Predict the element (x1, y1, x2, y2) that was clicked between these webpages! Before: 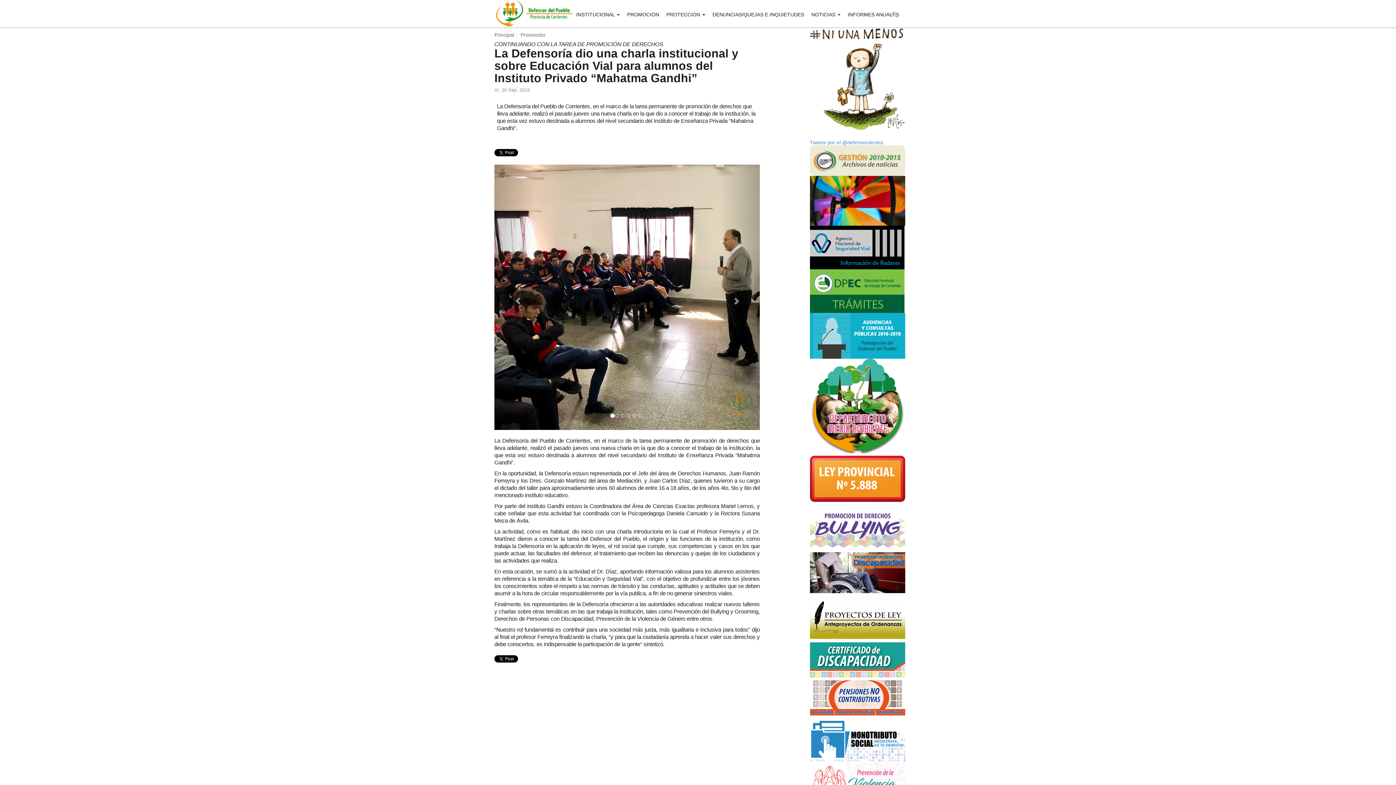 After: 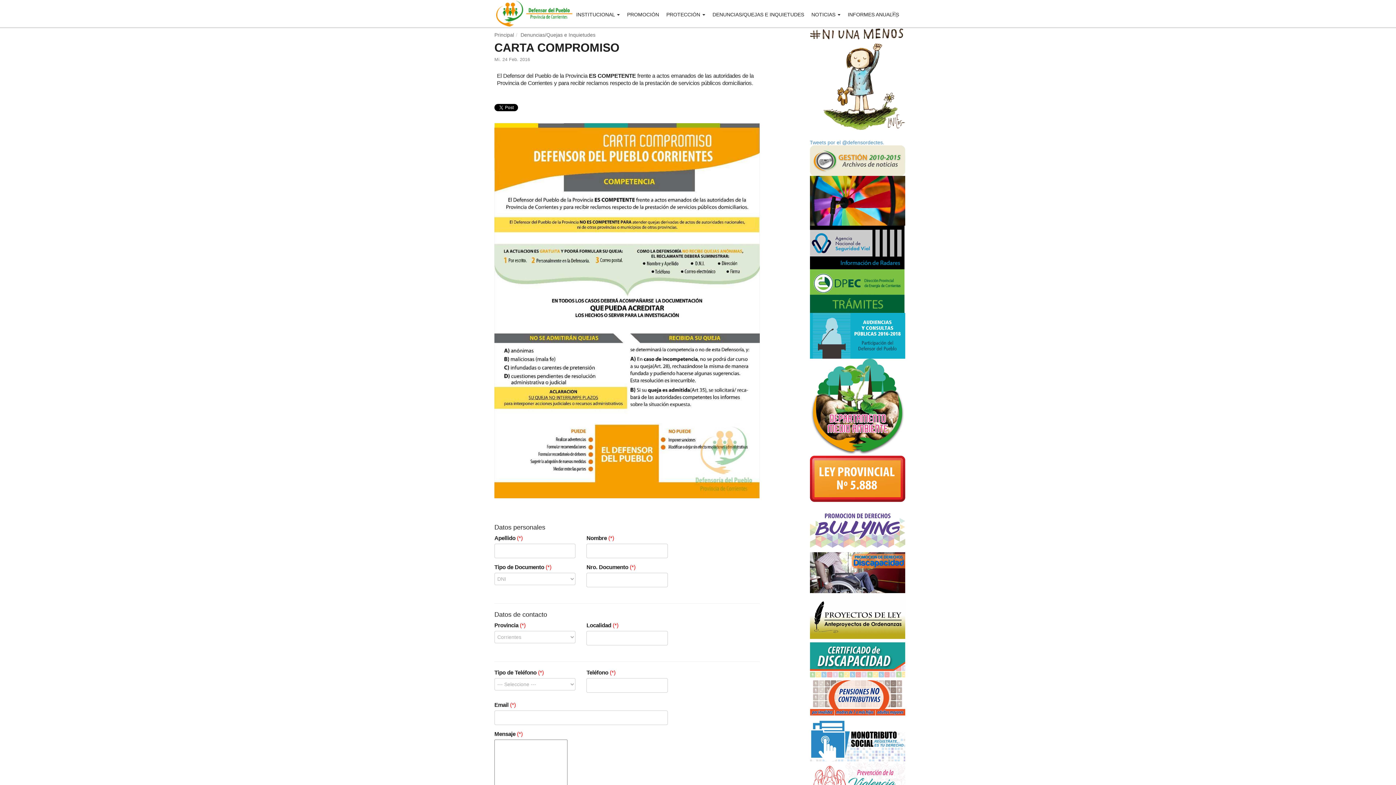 Action: label: DENUNCIAS/QUEJAS E INQUIETUDES bbox: (709, 0, 808, 27)